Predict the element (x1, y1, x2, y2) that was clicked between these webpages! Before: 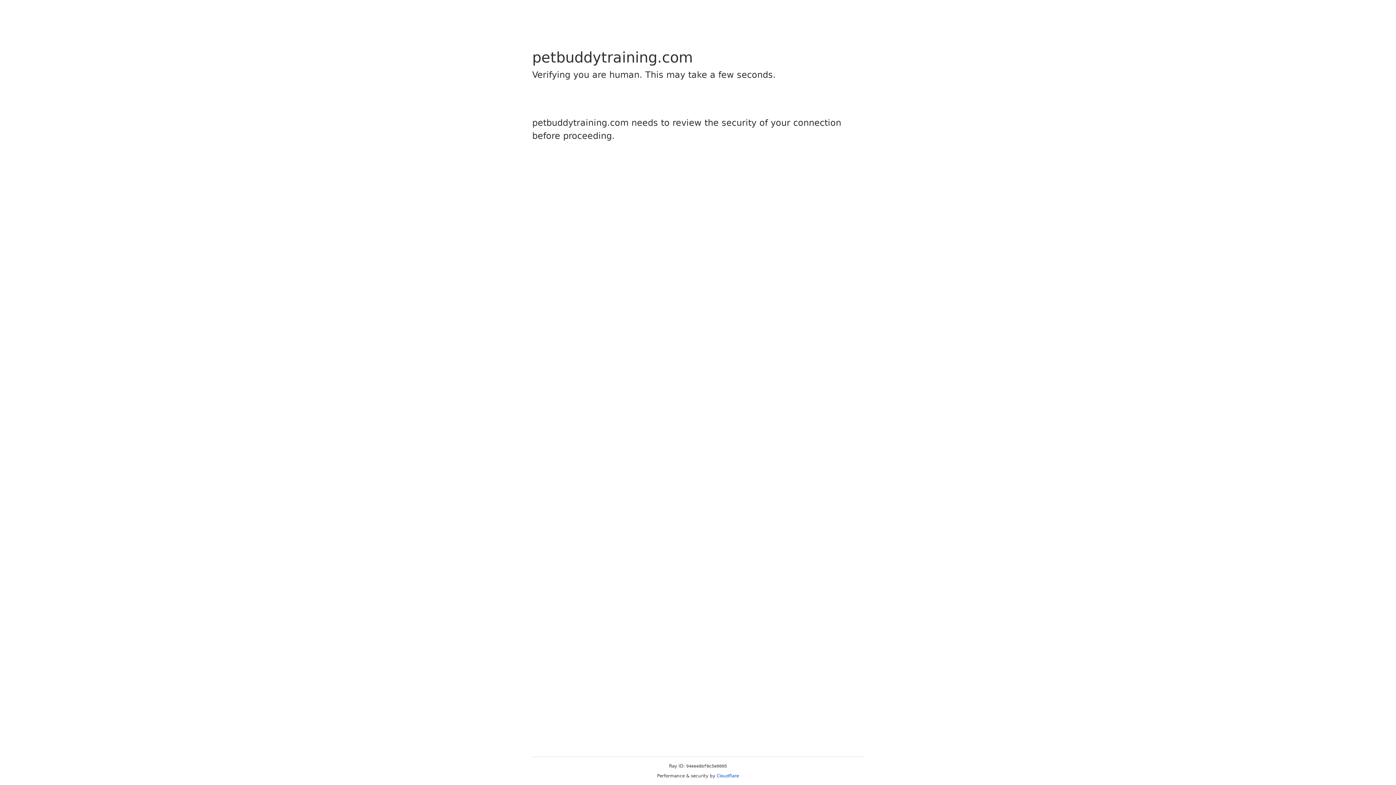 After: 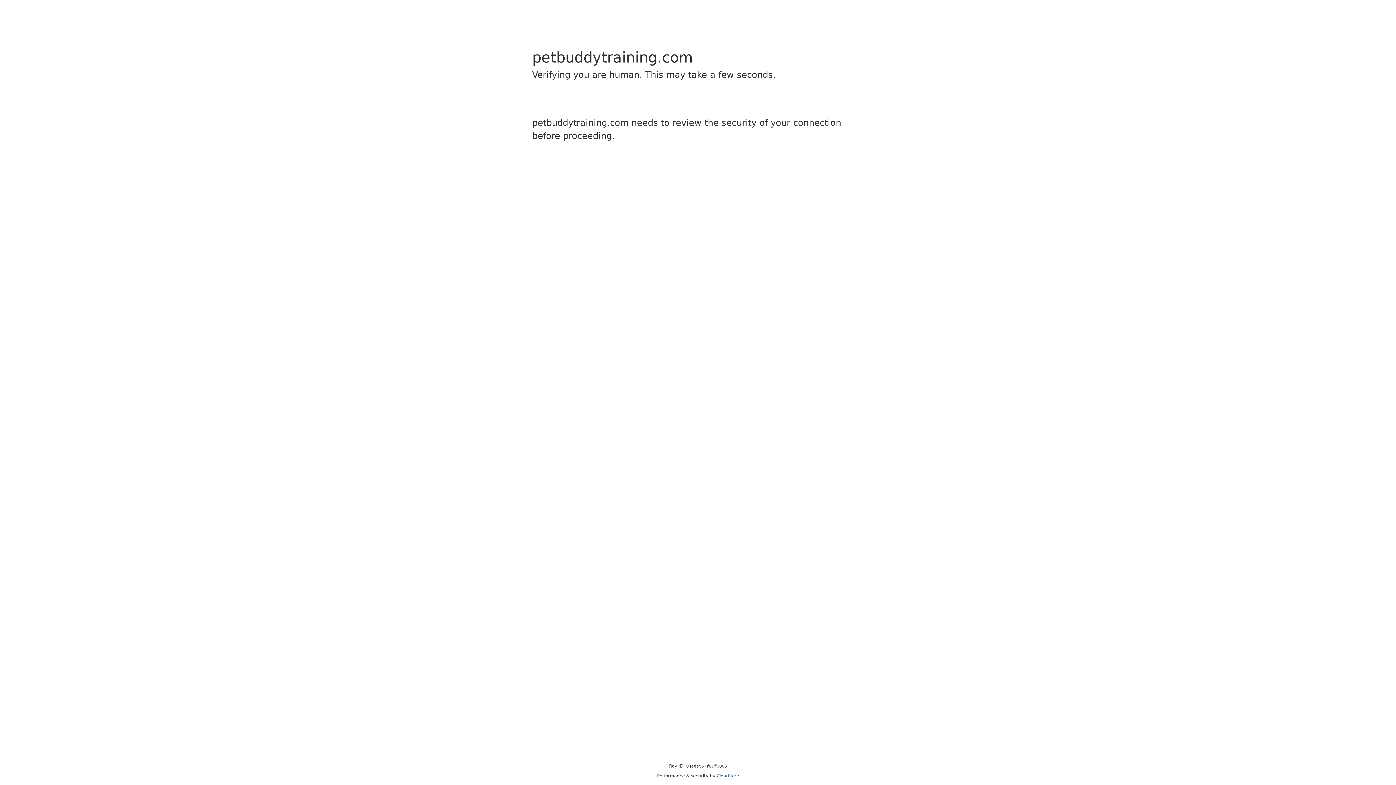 Action: label: Cloudflare bbox: (716, 773, 739, 778)